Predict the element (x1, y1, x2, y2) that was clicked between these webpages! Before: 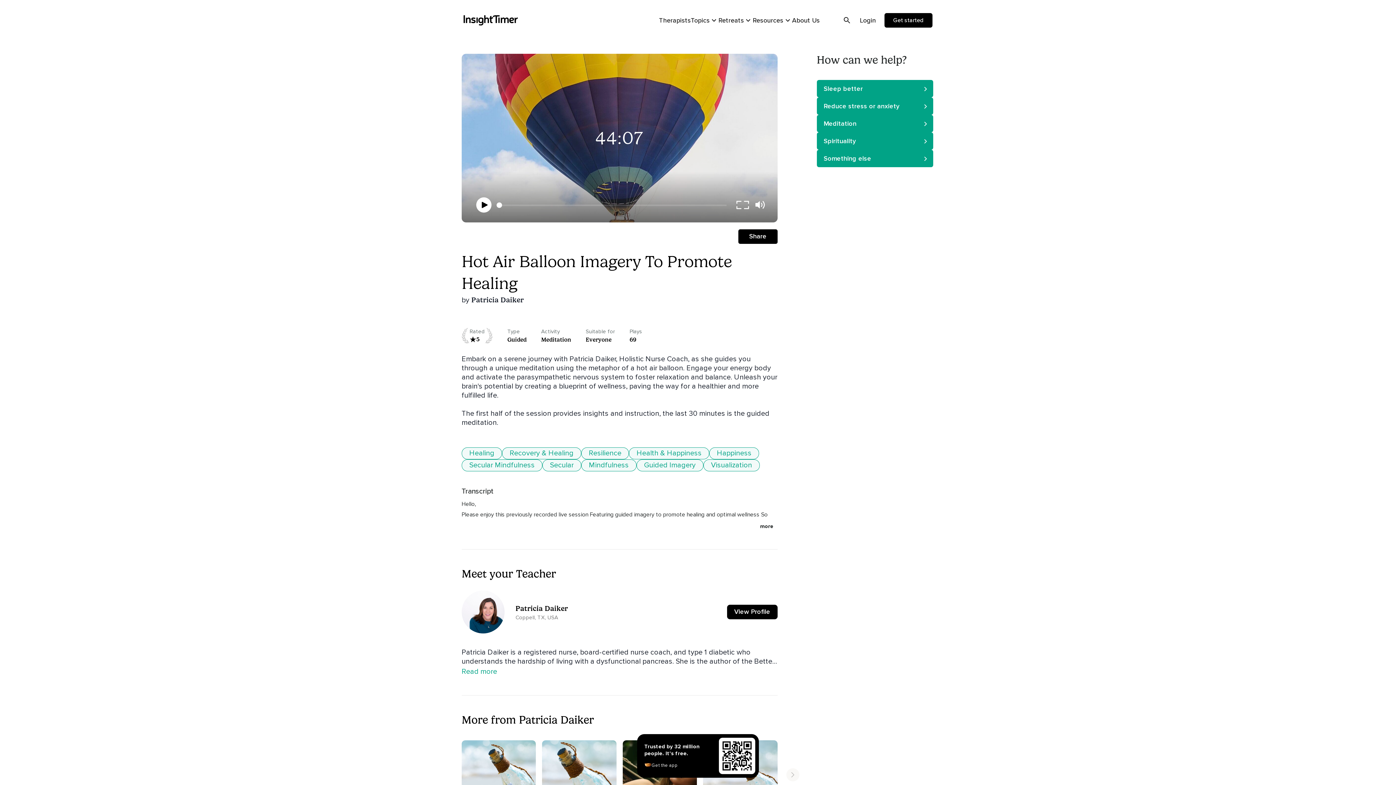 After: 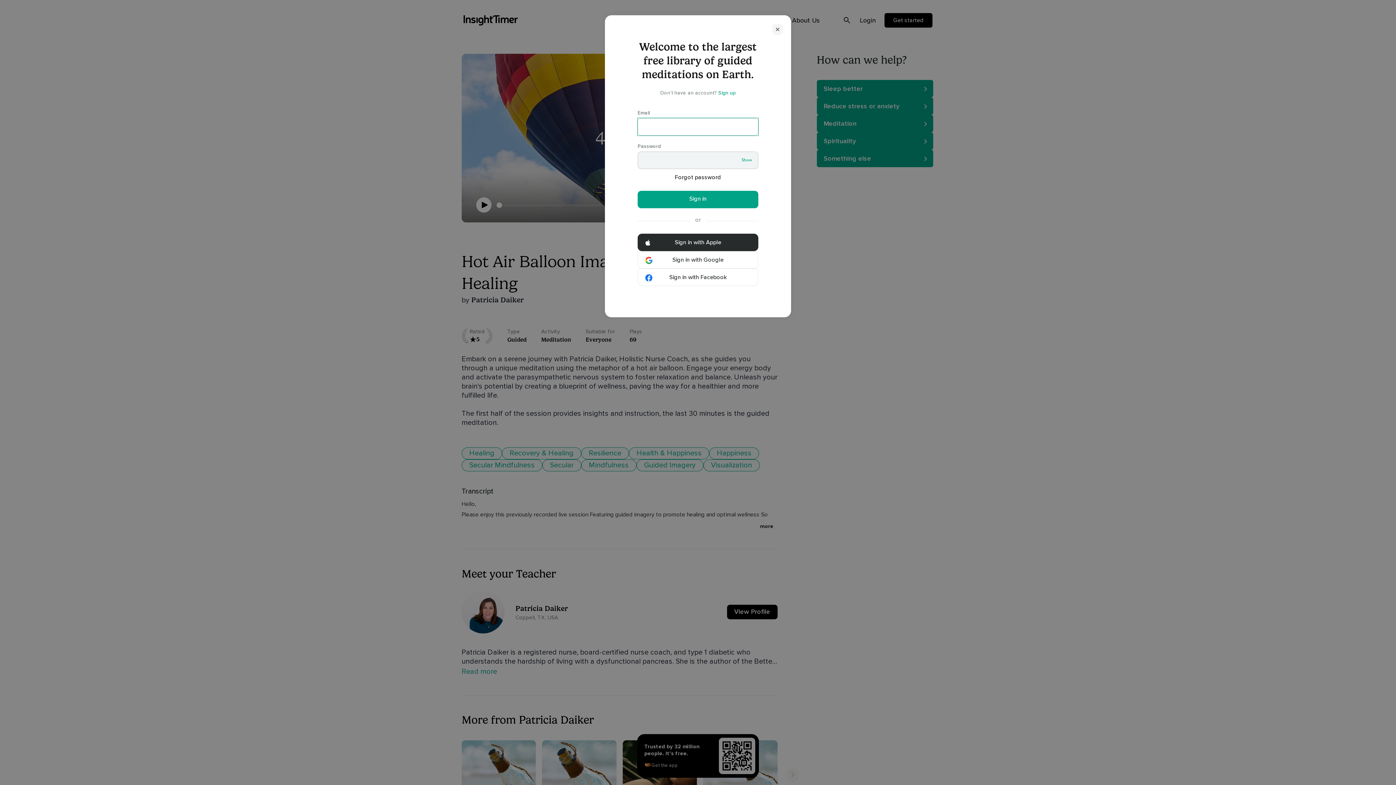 Action: label: Login bbox: (860, 15, 876, 25)